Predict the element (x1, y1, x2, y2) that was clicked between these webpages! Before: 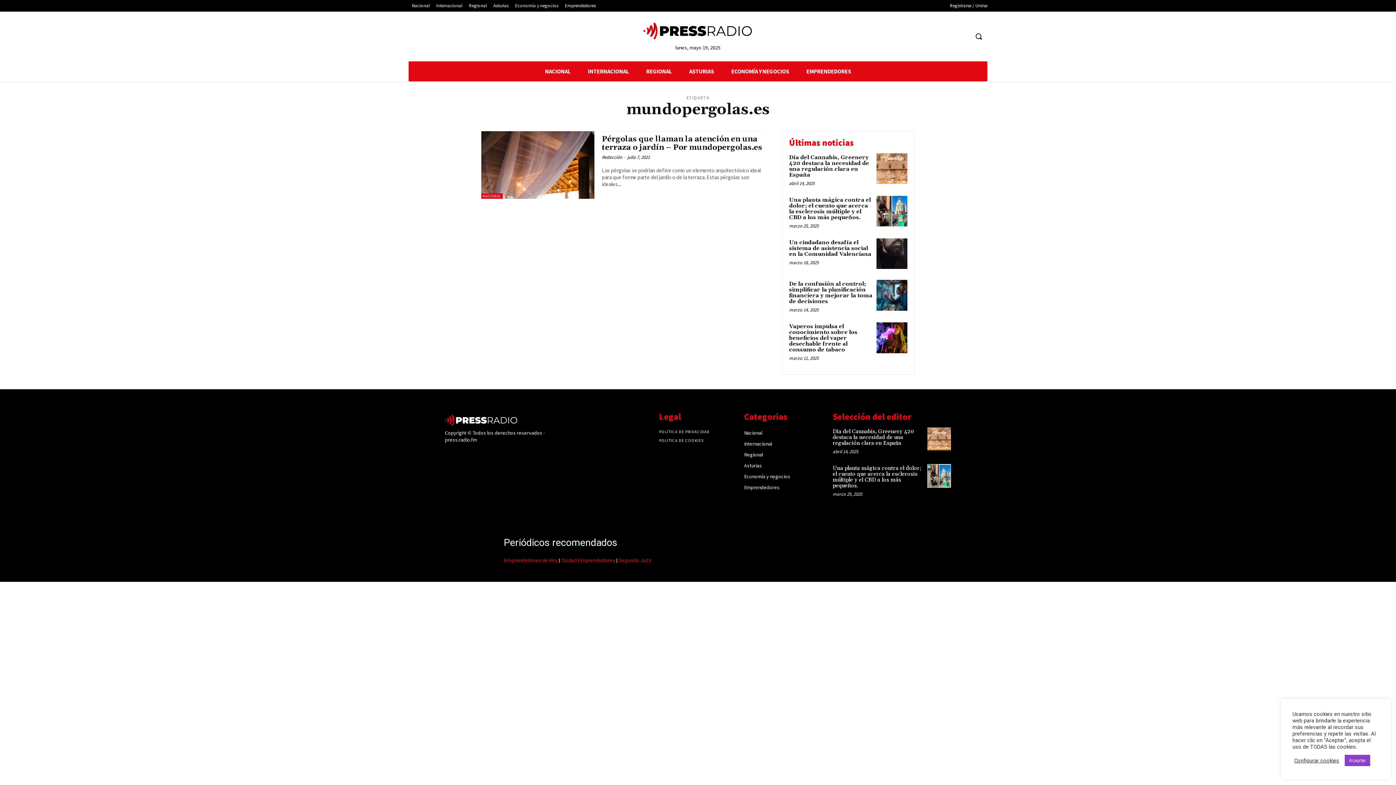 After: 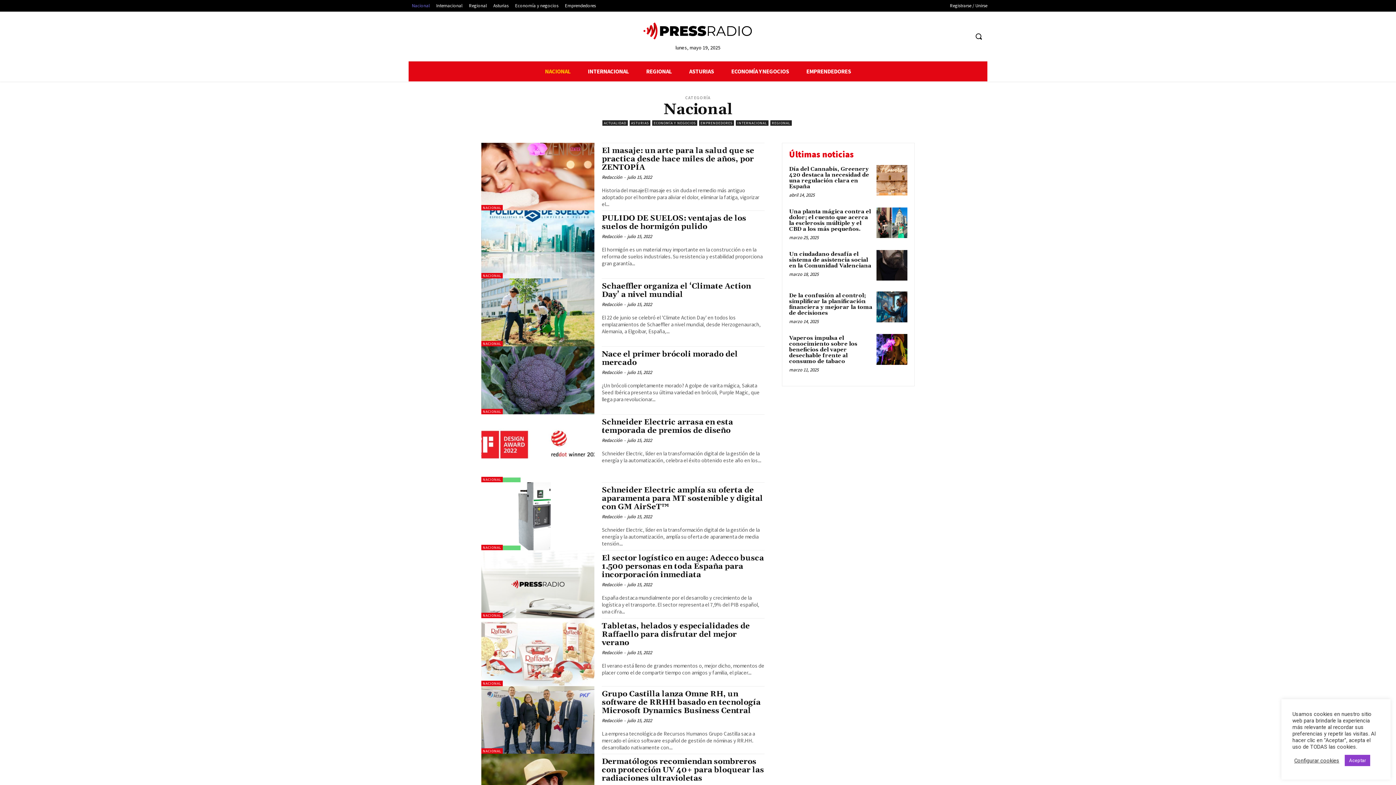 Action: bbox: (481, 193, 502, 199) label: NACIONAL